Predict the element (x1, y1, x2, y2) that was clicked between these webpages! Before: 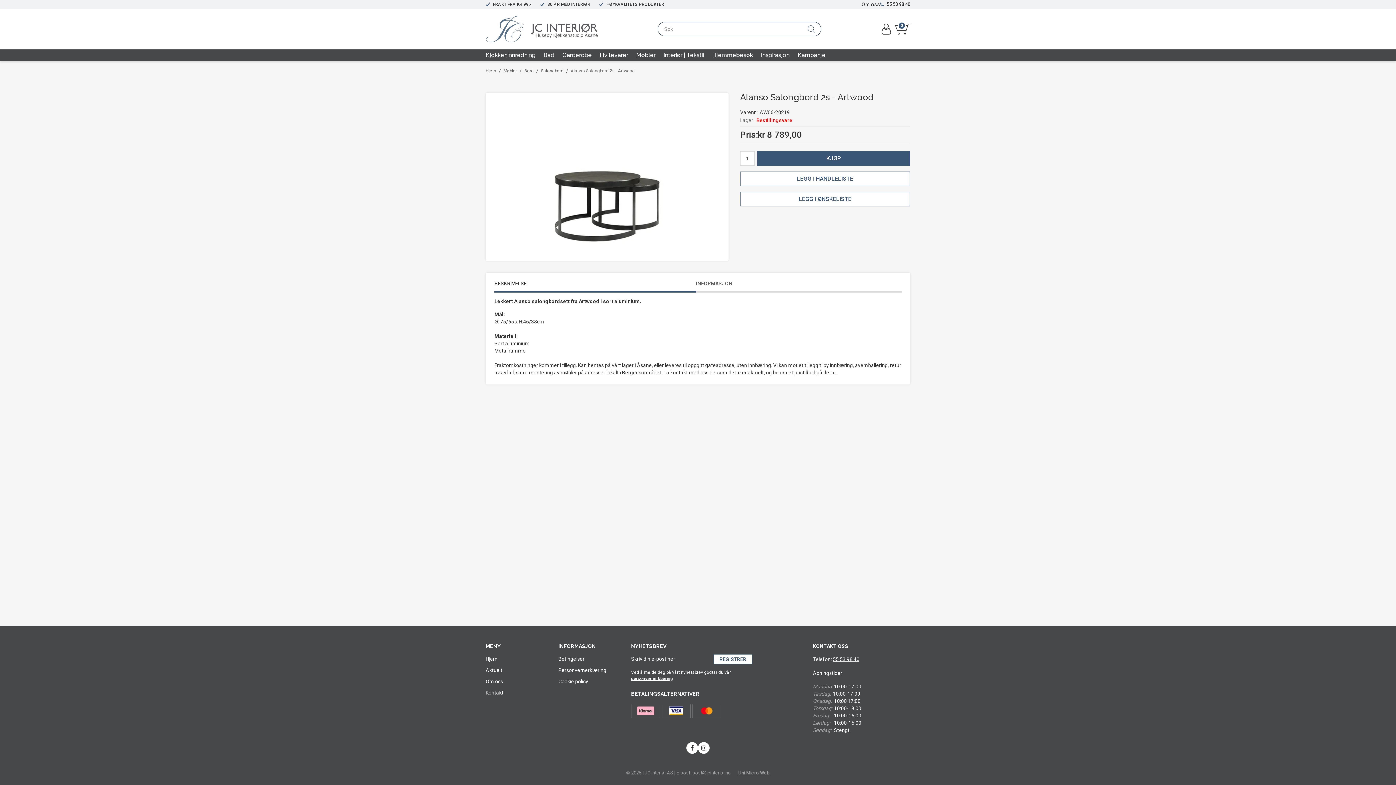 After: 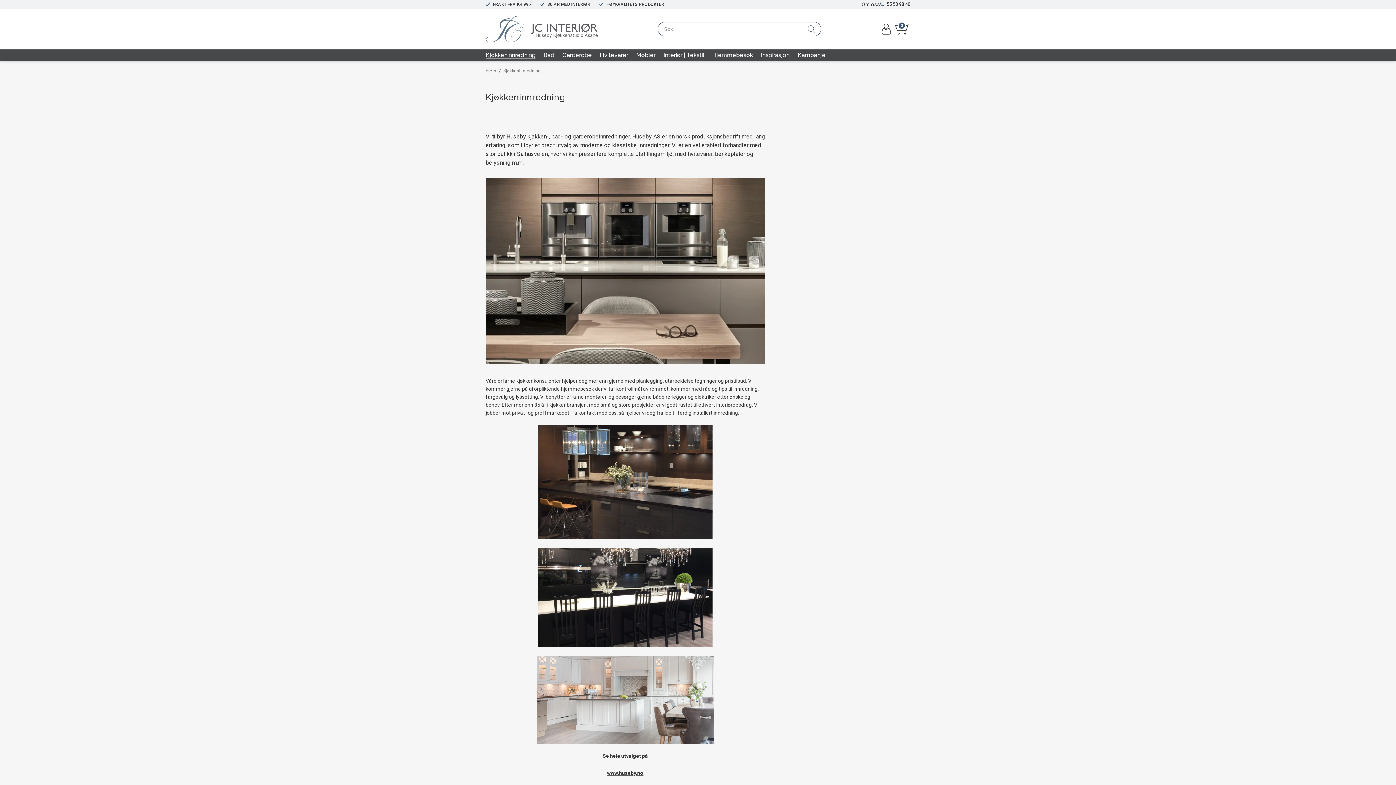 Action: label: Kjøkkeninnredning bbox: (485, 49, 535, 61)